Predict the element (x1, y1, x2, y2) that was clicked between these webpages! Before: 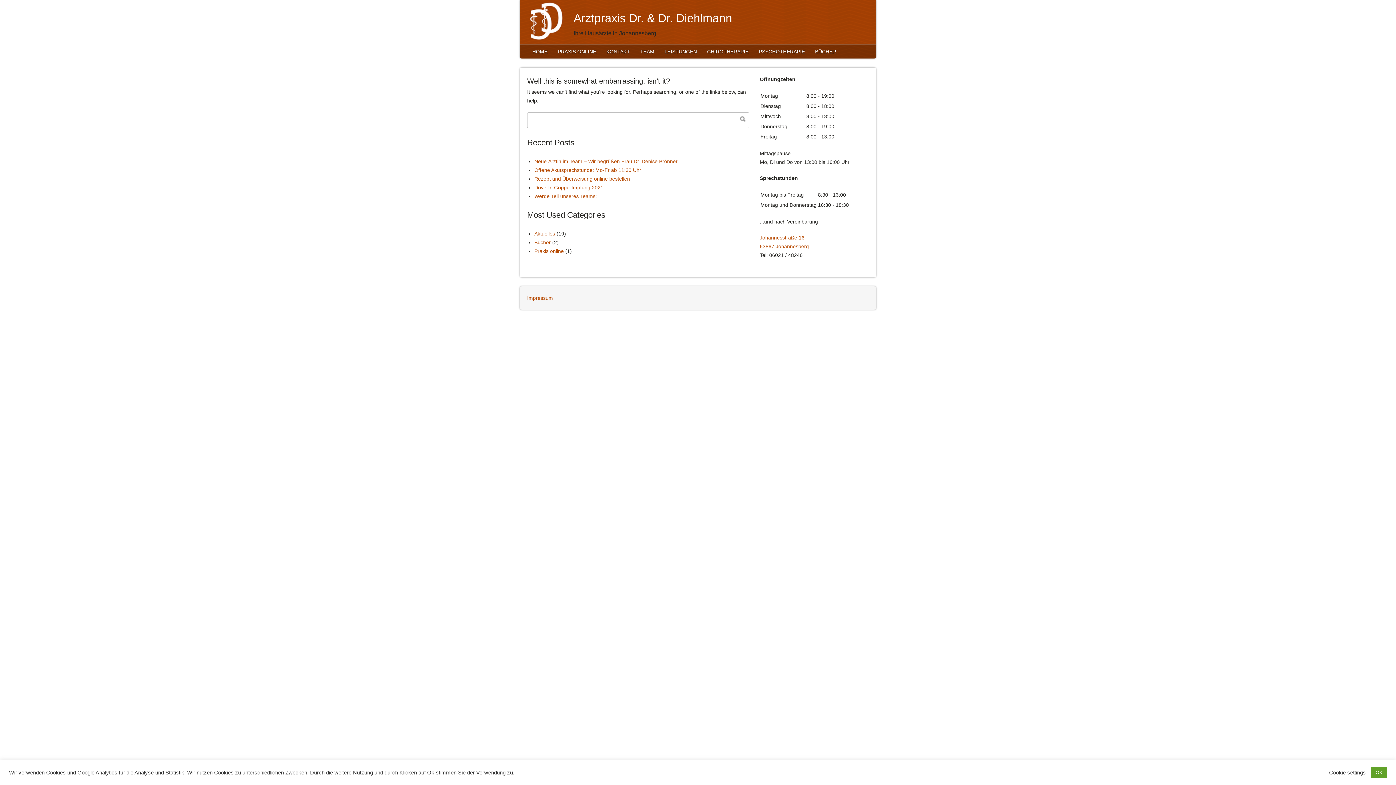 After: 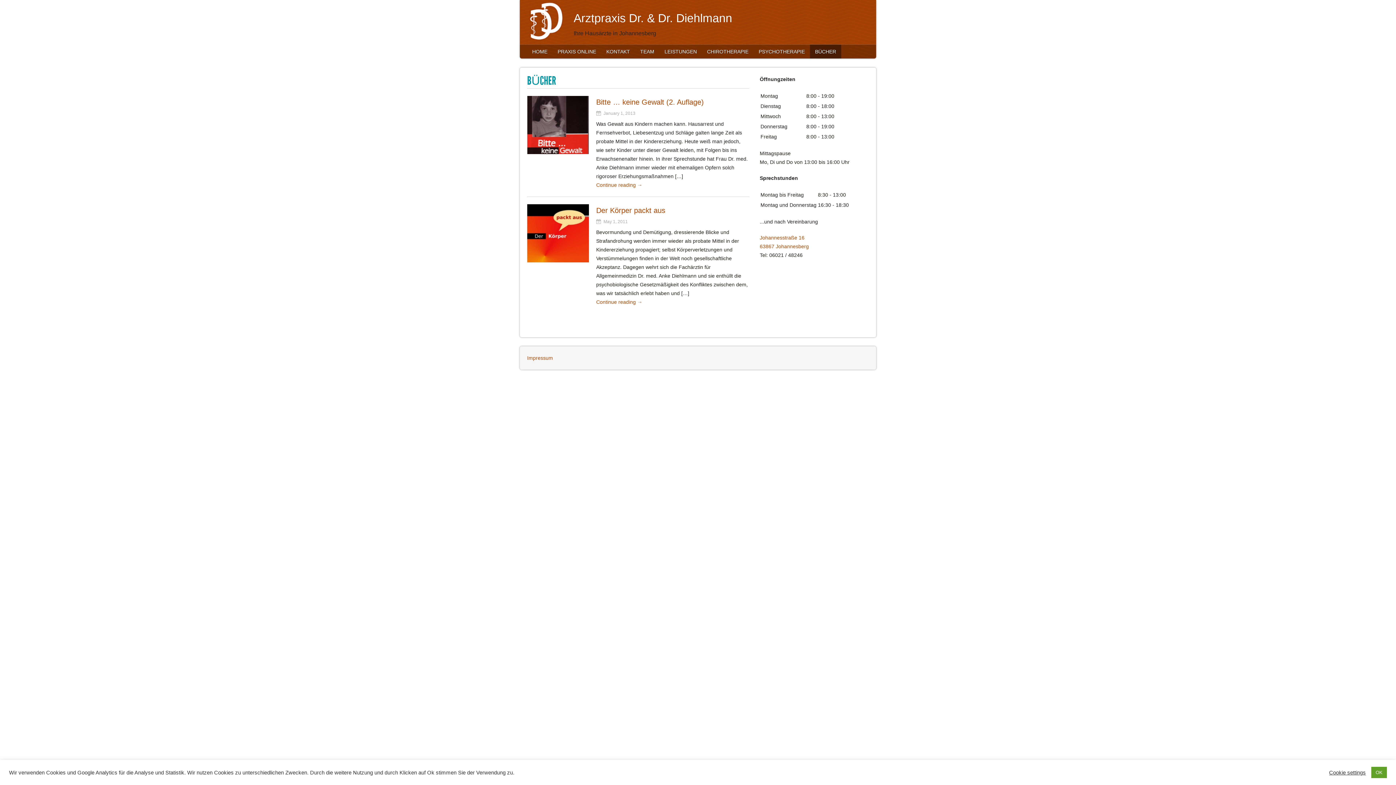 Action: label: Bücher bbox: (534, 239, 550, 245)